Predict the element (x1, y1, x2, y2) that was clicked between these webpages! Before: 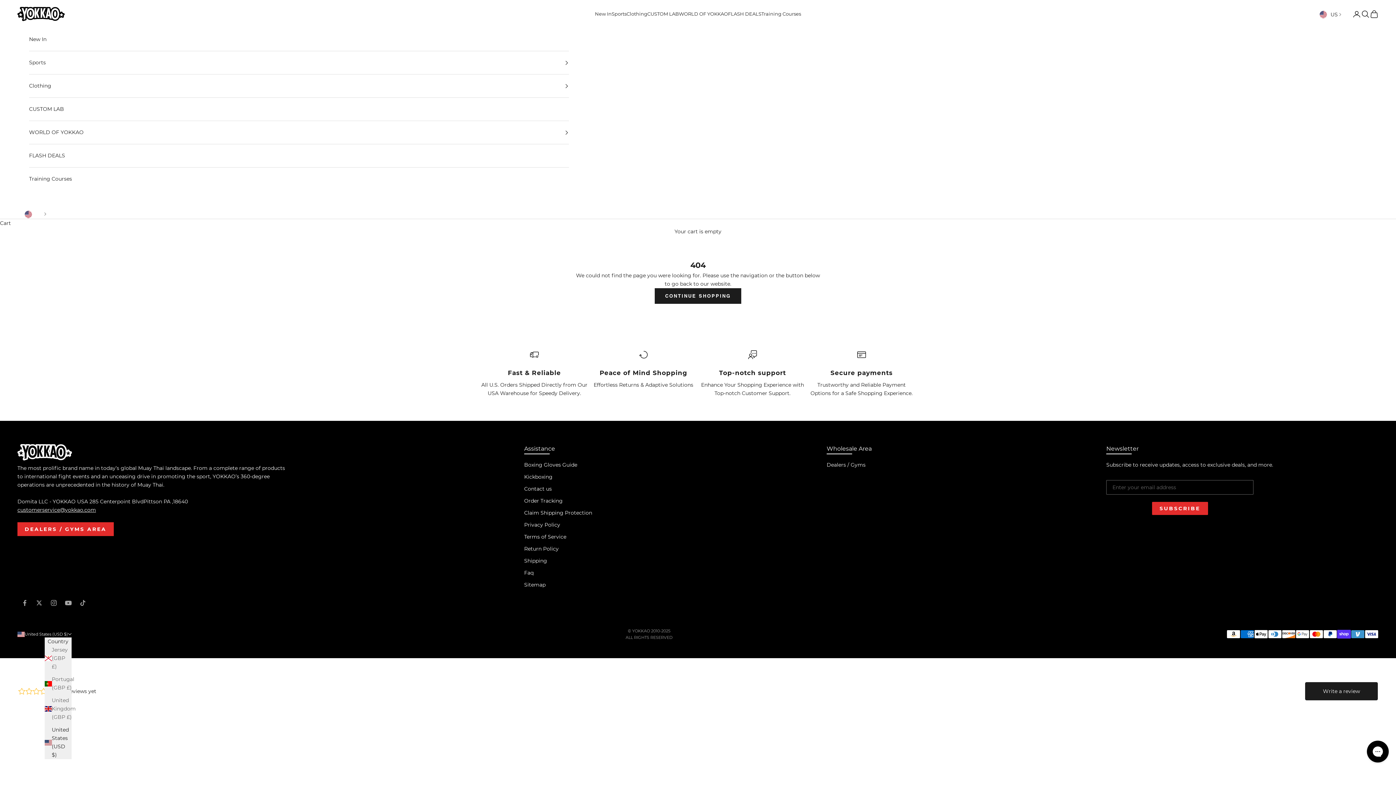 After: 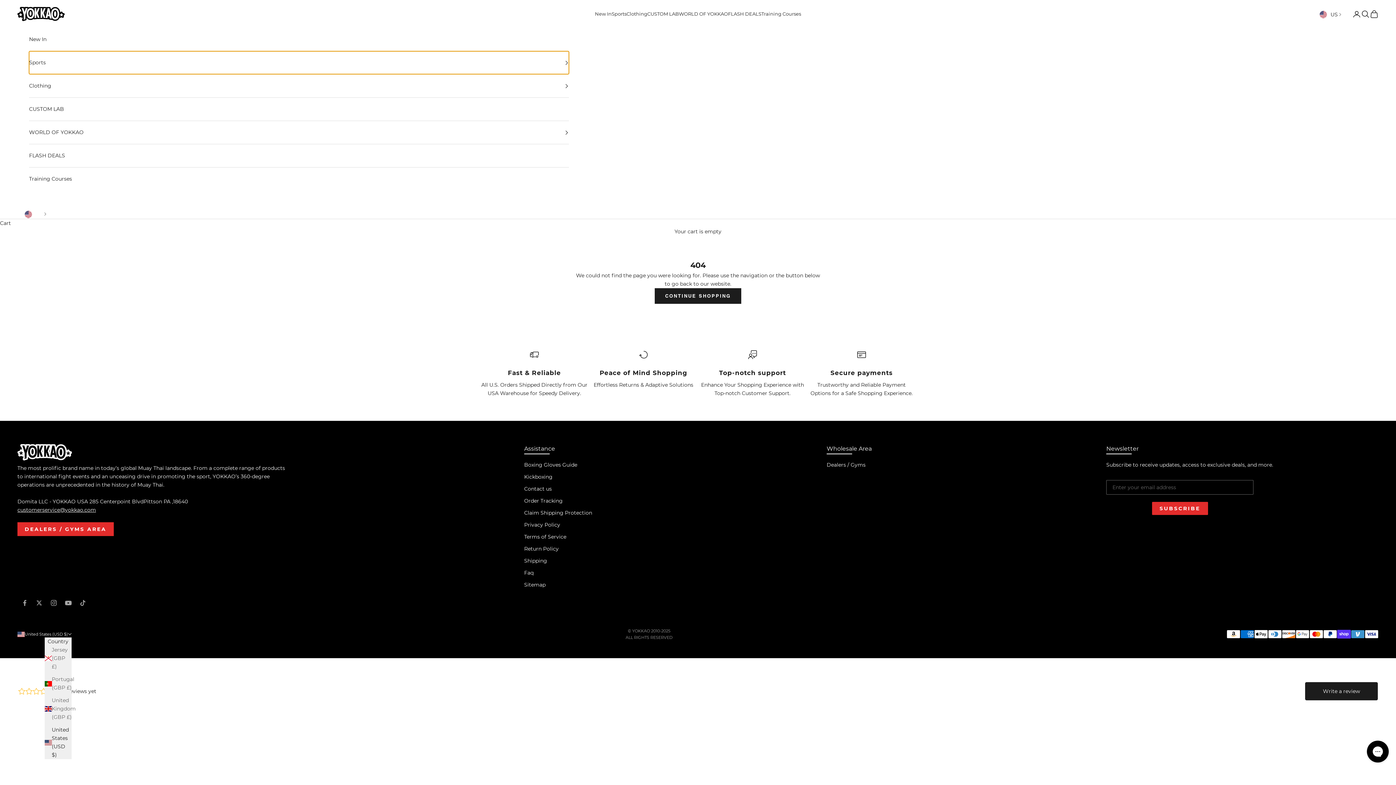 Action: bbox: (29, 51, 568, 74) label: Sports